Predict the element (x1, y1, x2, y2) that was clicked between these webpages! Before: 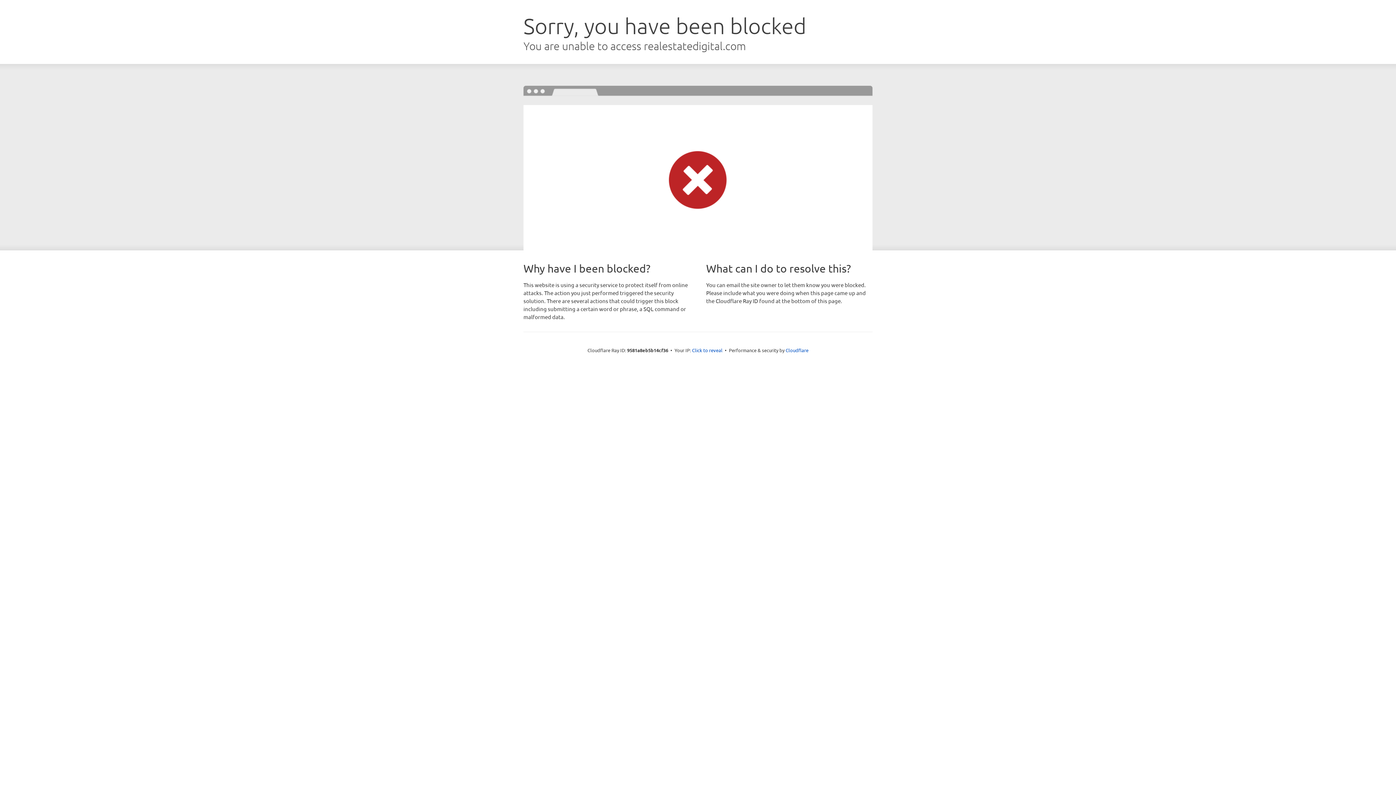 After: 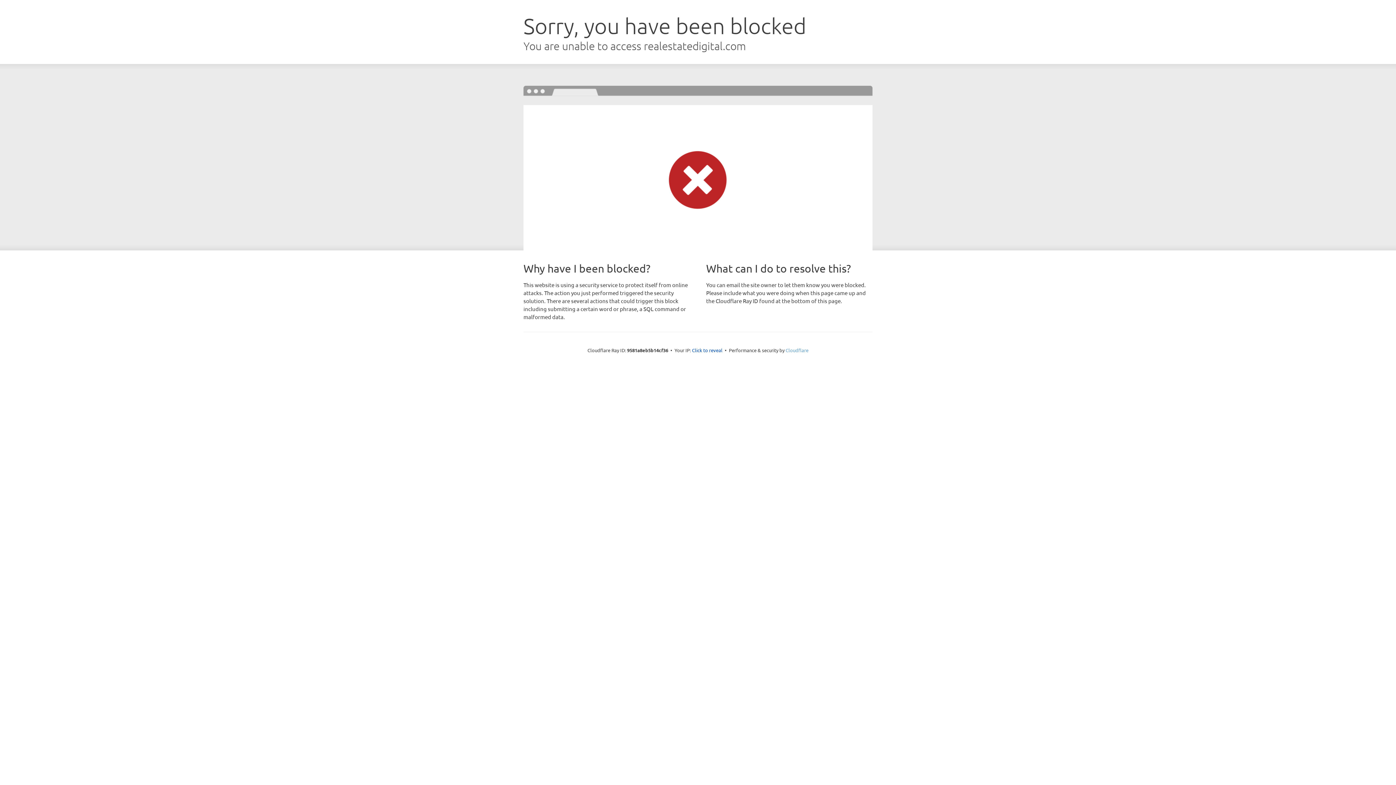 Action: label: Cloudflare bbox: (785, 347, 808, 353)